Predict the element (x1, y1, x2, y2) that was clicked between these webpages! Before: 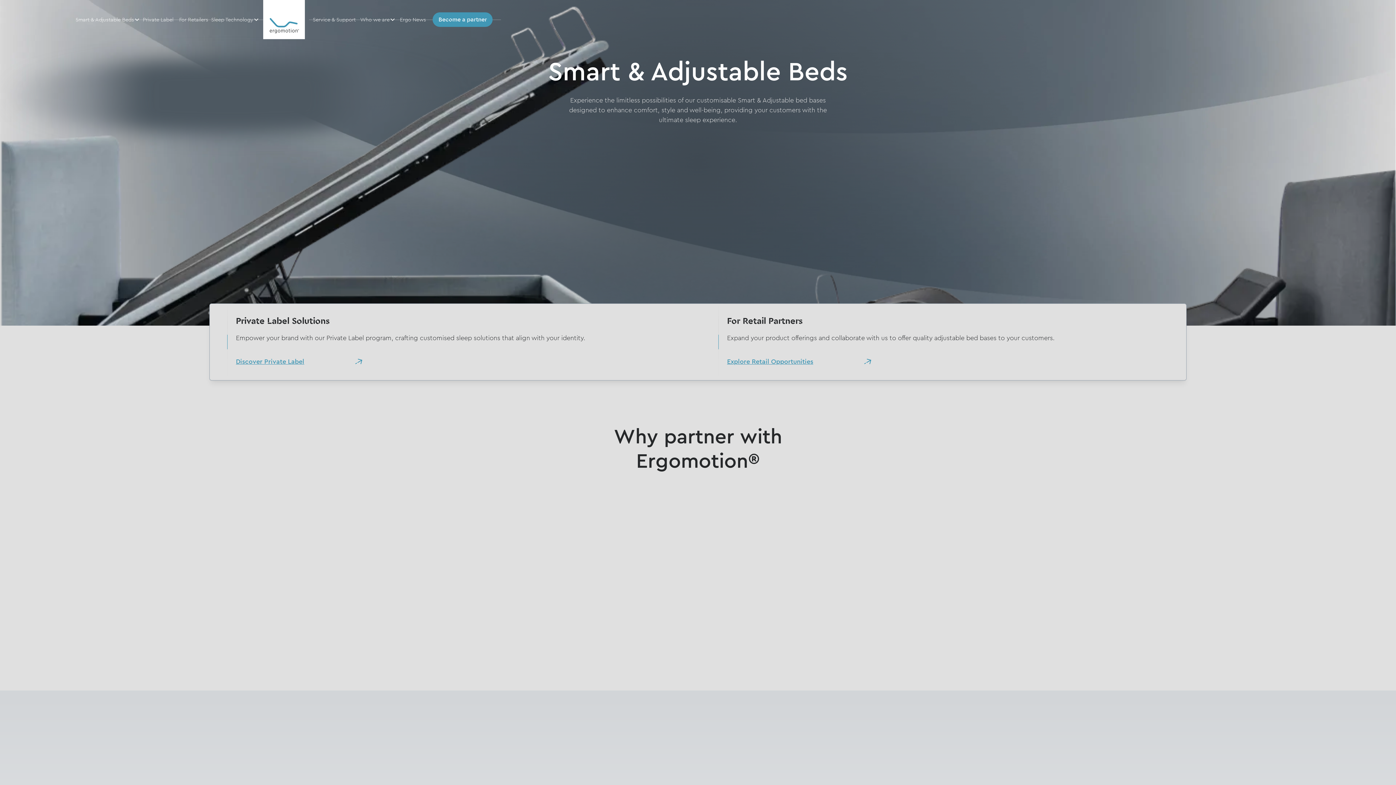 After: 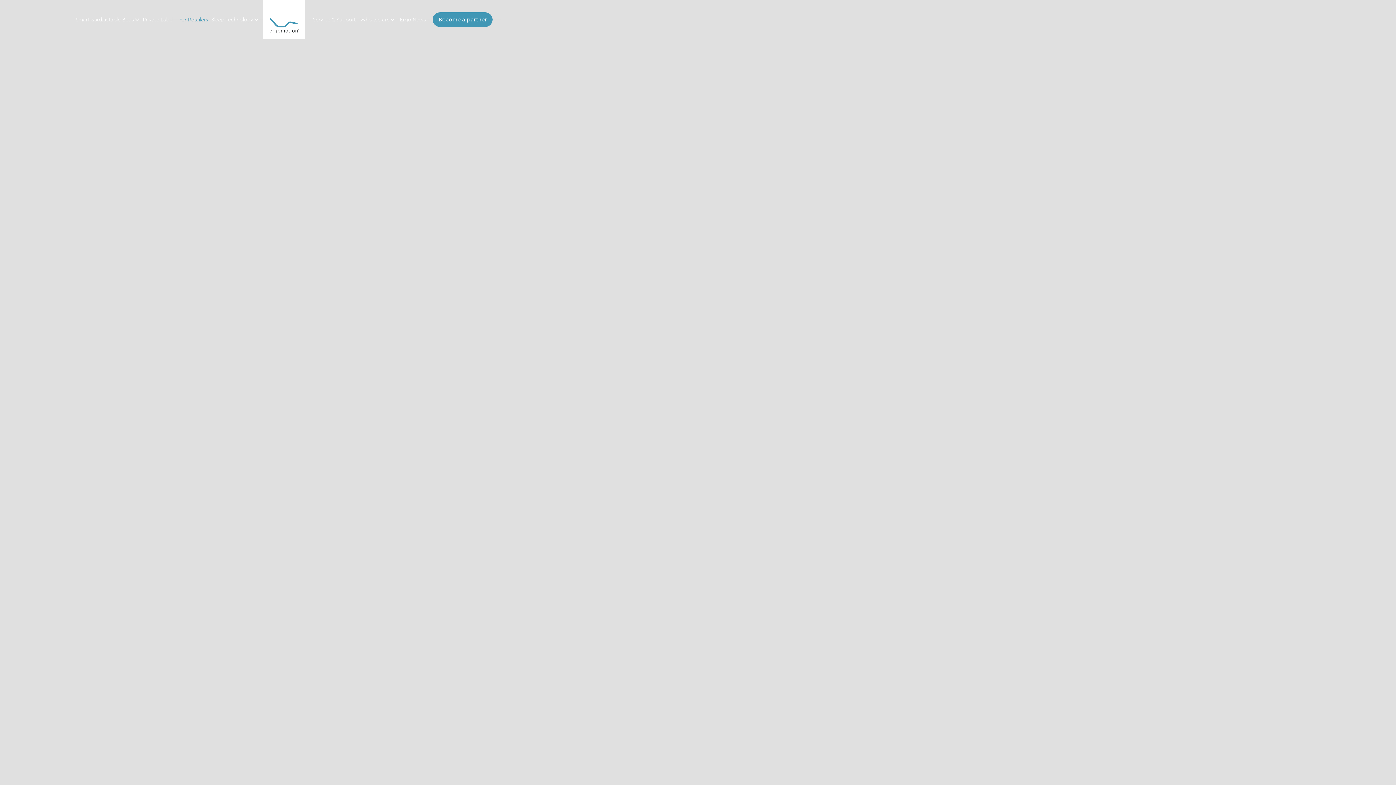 Action: bbox: (727, 354, 922, 368) label: Explore Retail Opportunities